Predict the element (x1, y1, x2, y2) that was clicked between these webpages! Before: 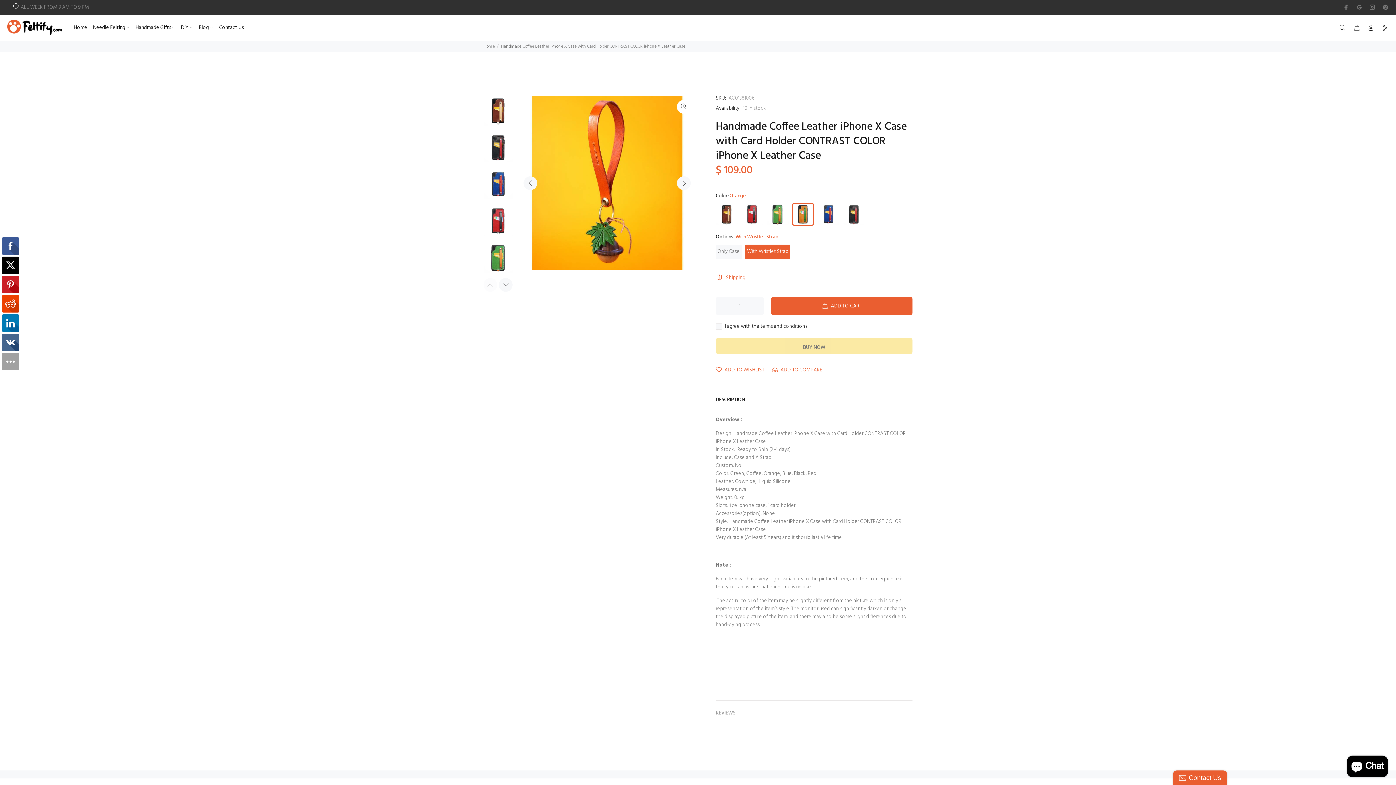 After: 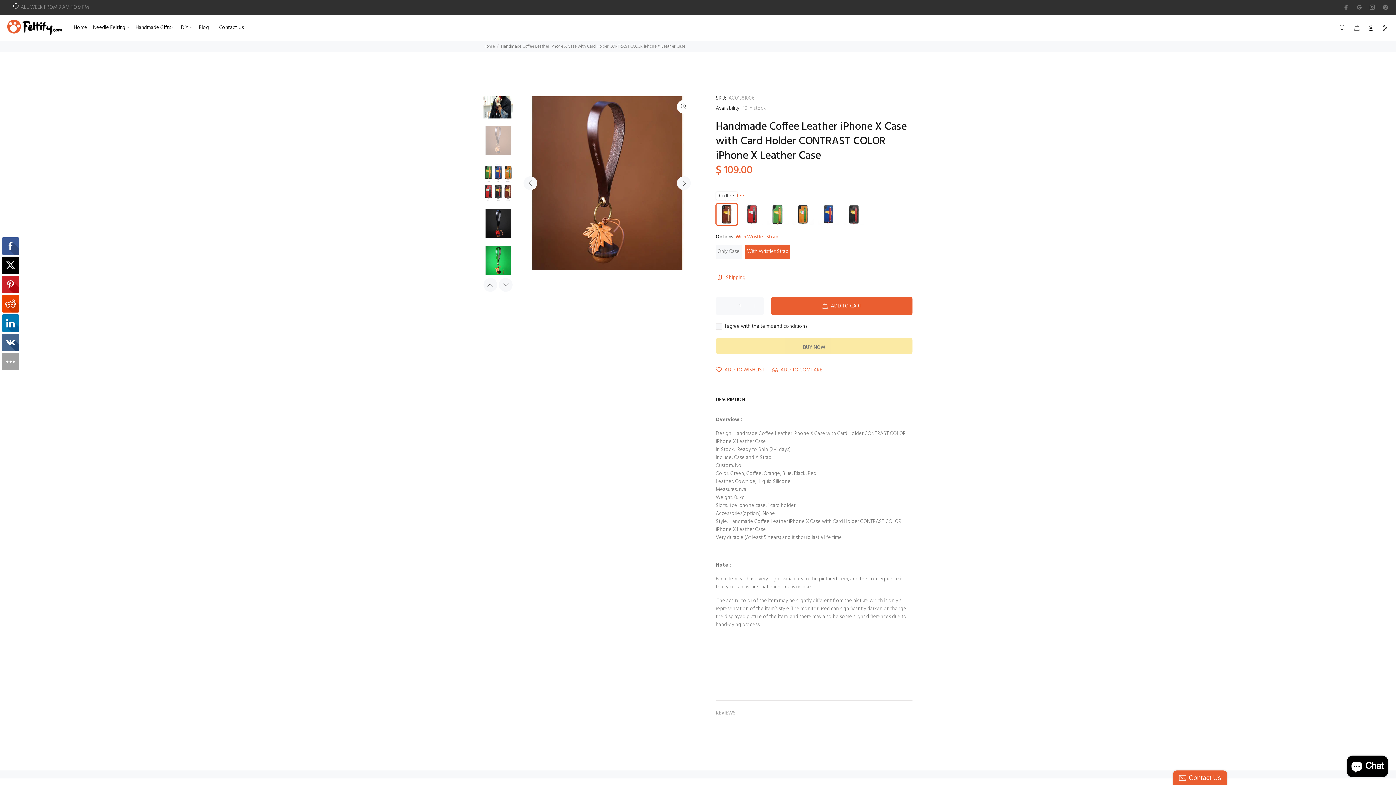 Action: bbox: (716, 203, 737, 225)